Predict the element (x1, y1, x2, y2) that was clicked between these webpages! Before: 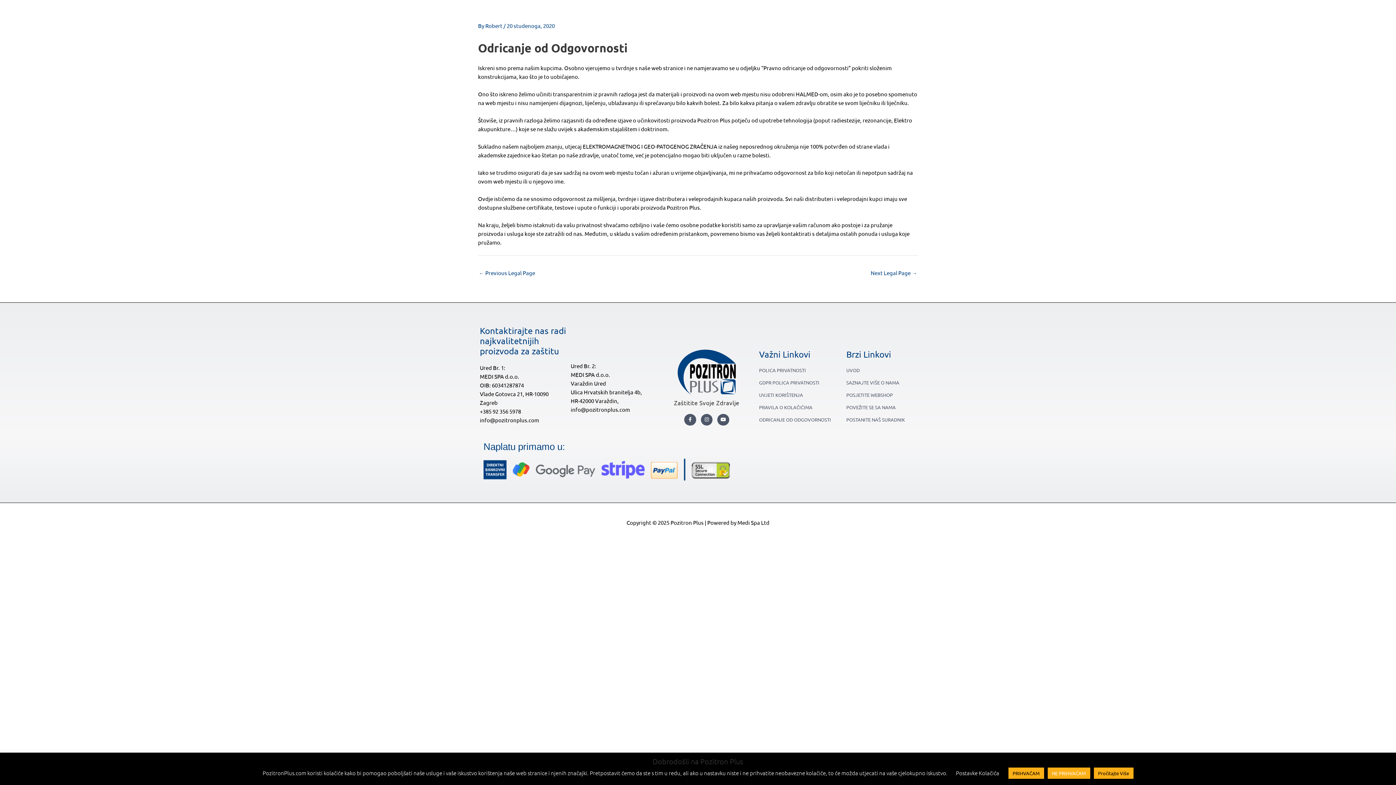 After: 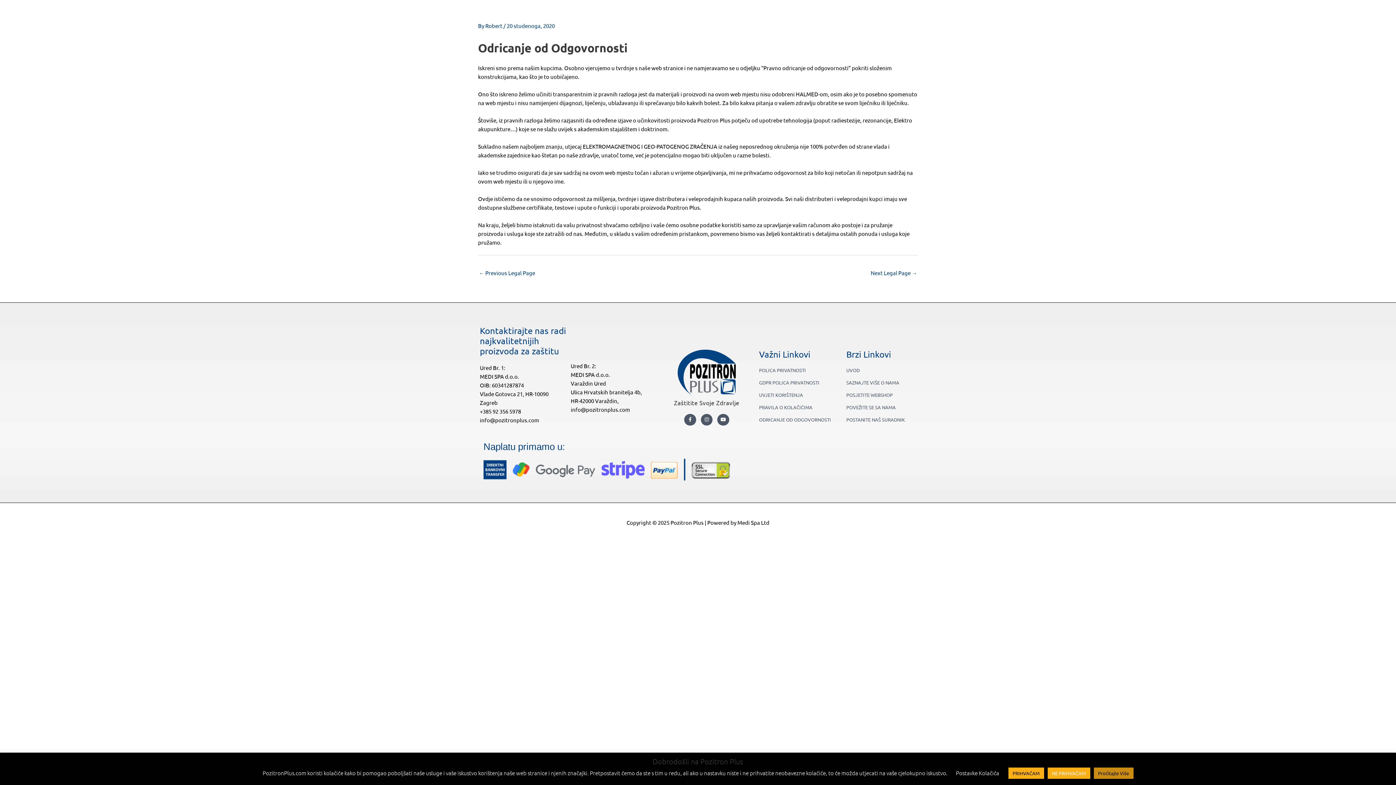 Action: label: Pročitajte Više bbox: (1094, 768, 1133, 779)